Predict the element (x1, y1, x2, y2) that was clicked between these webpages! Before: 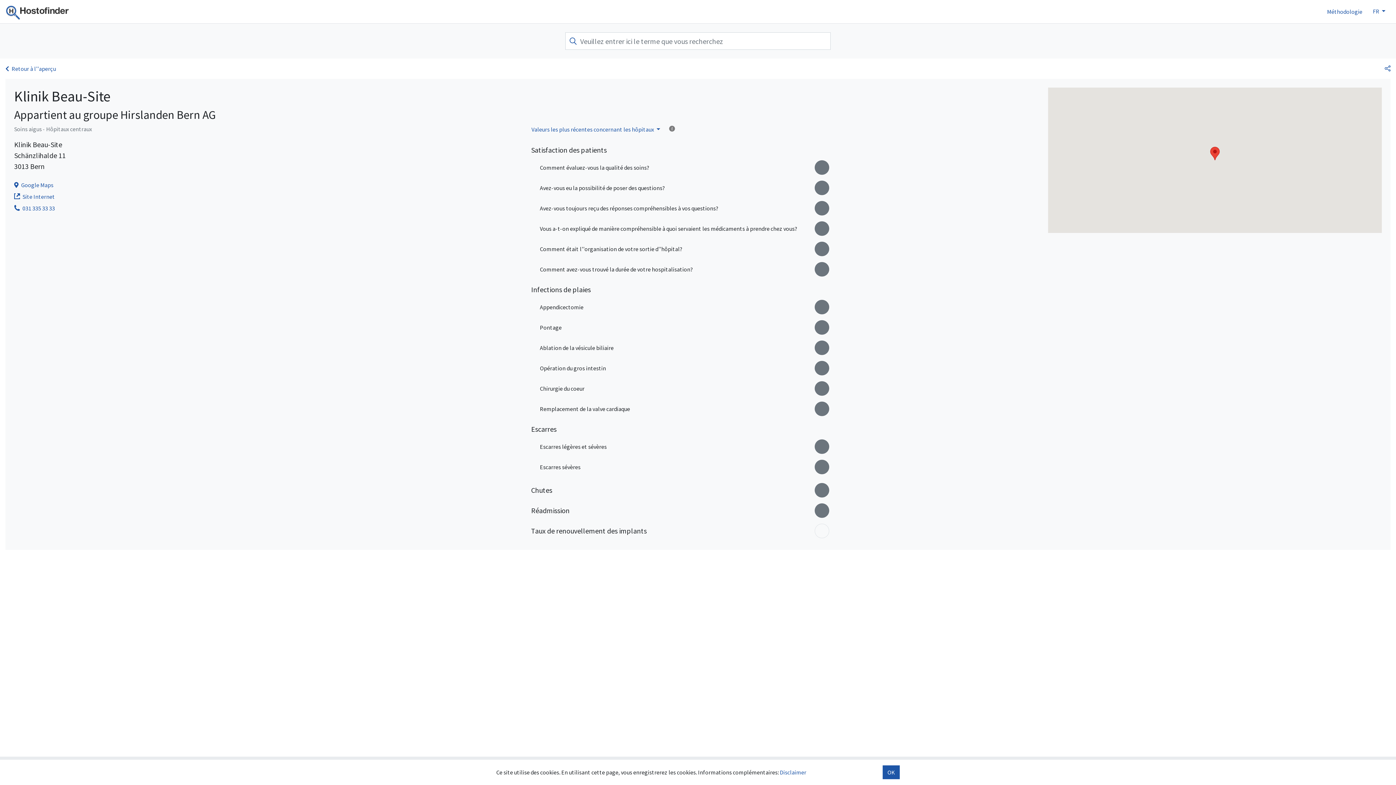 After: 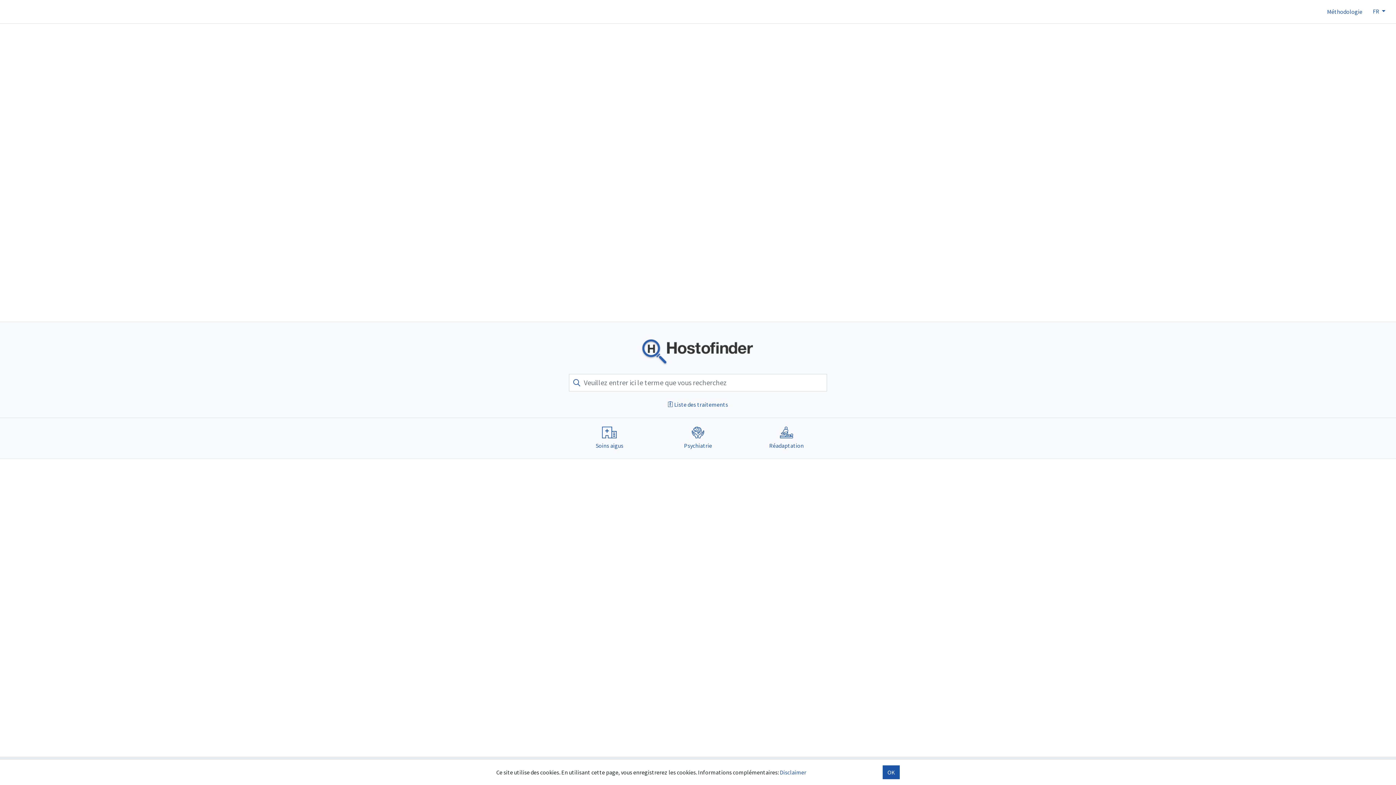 Action: bbox: (5, 2, 69, 20)